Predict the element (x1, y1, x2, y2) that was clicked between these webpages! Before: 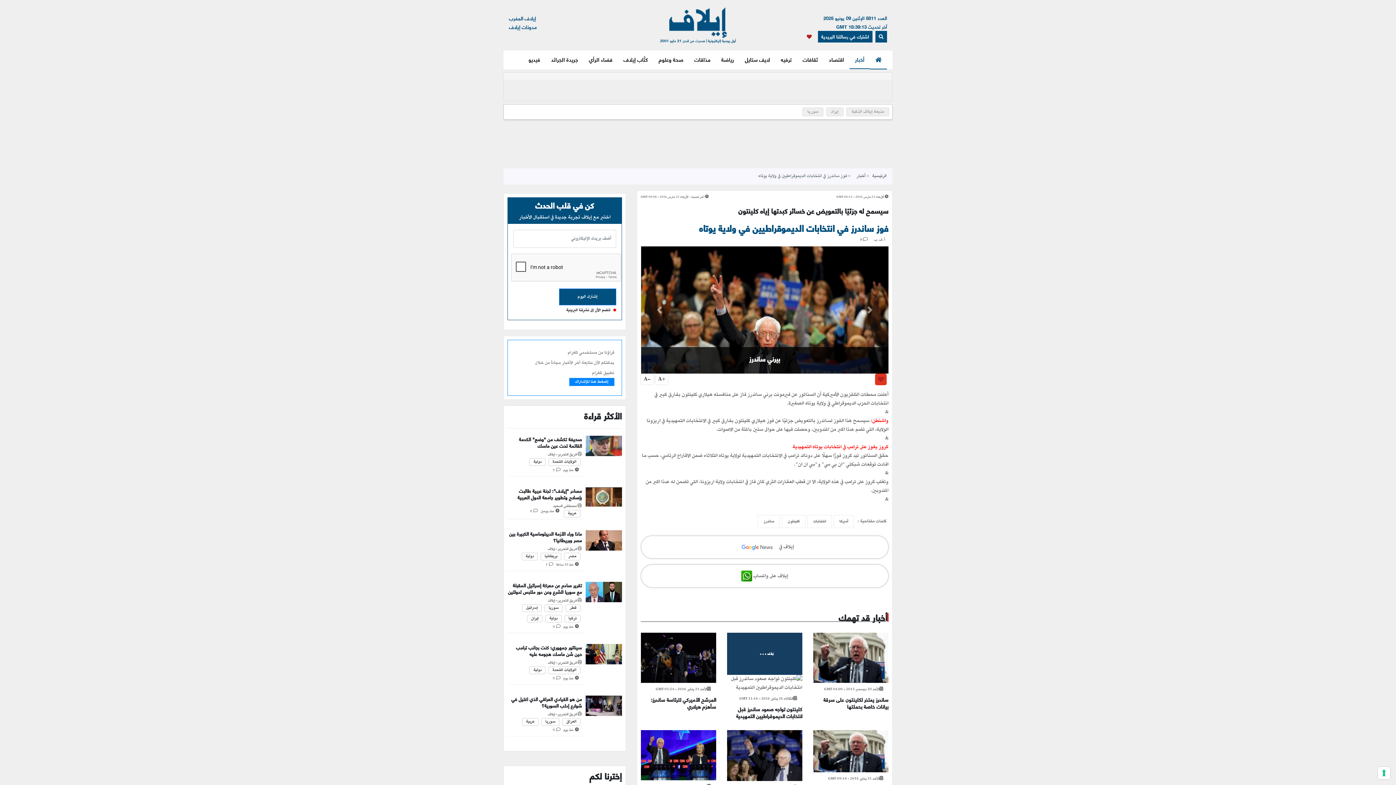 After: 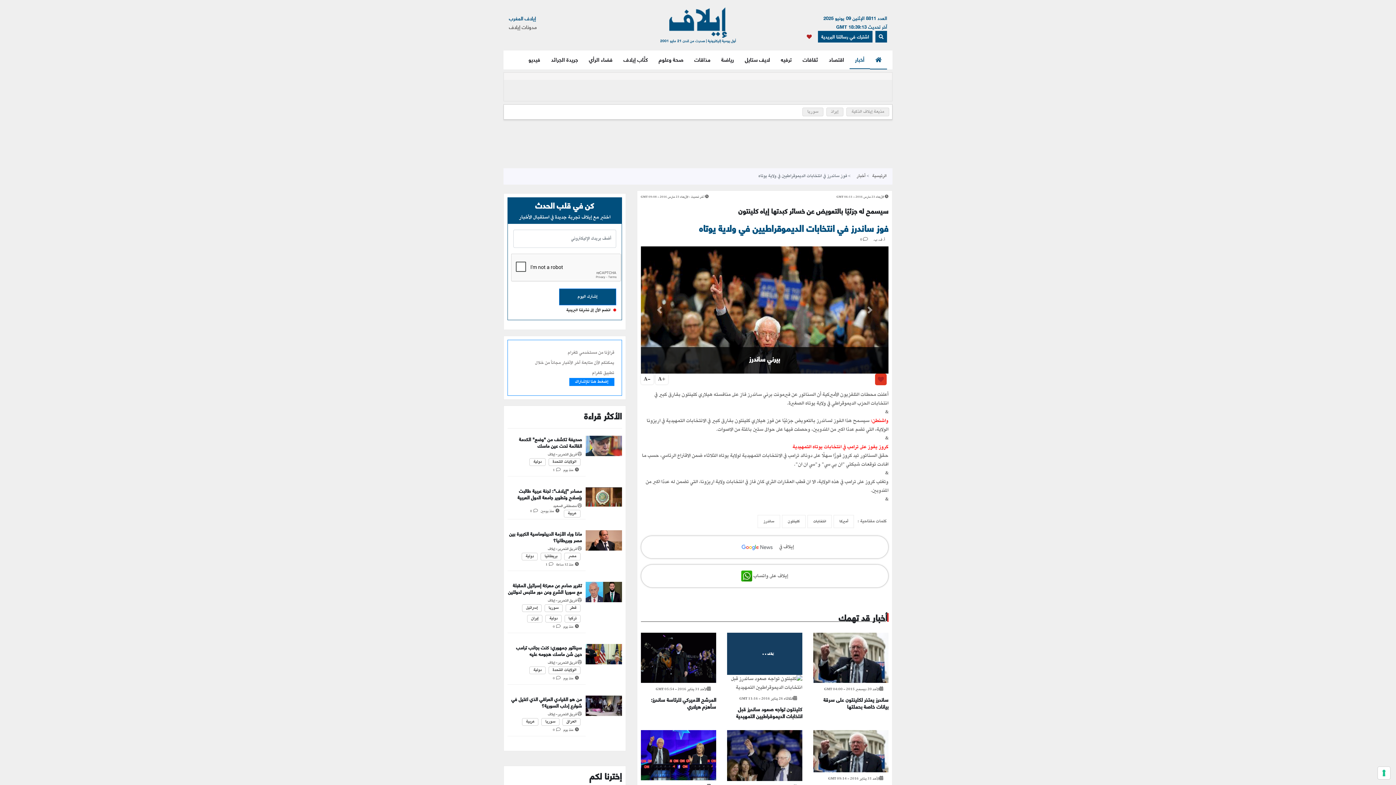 Action: label: مدونات إيلاف bbox: (509, 22, 537, 31)